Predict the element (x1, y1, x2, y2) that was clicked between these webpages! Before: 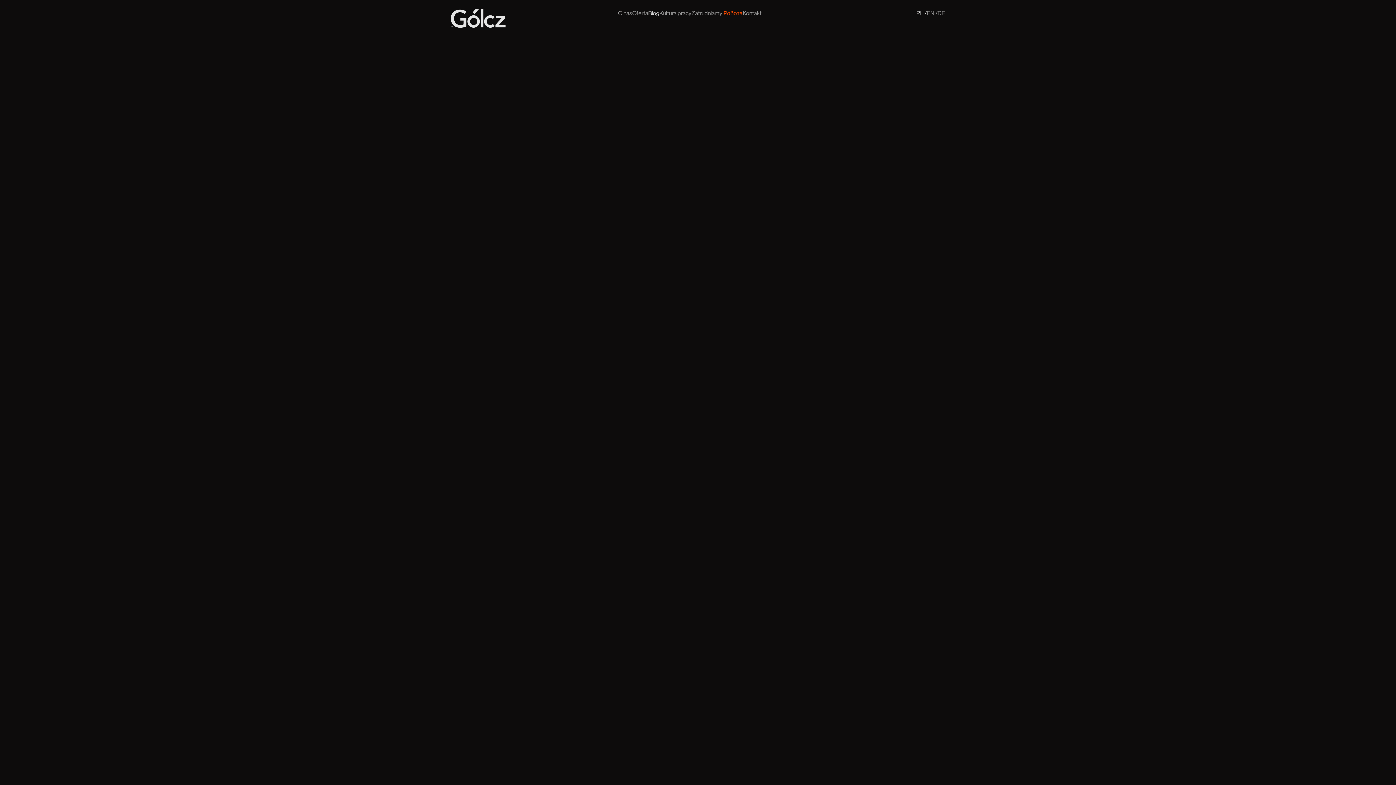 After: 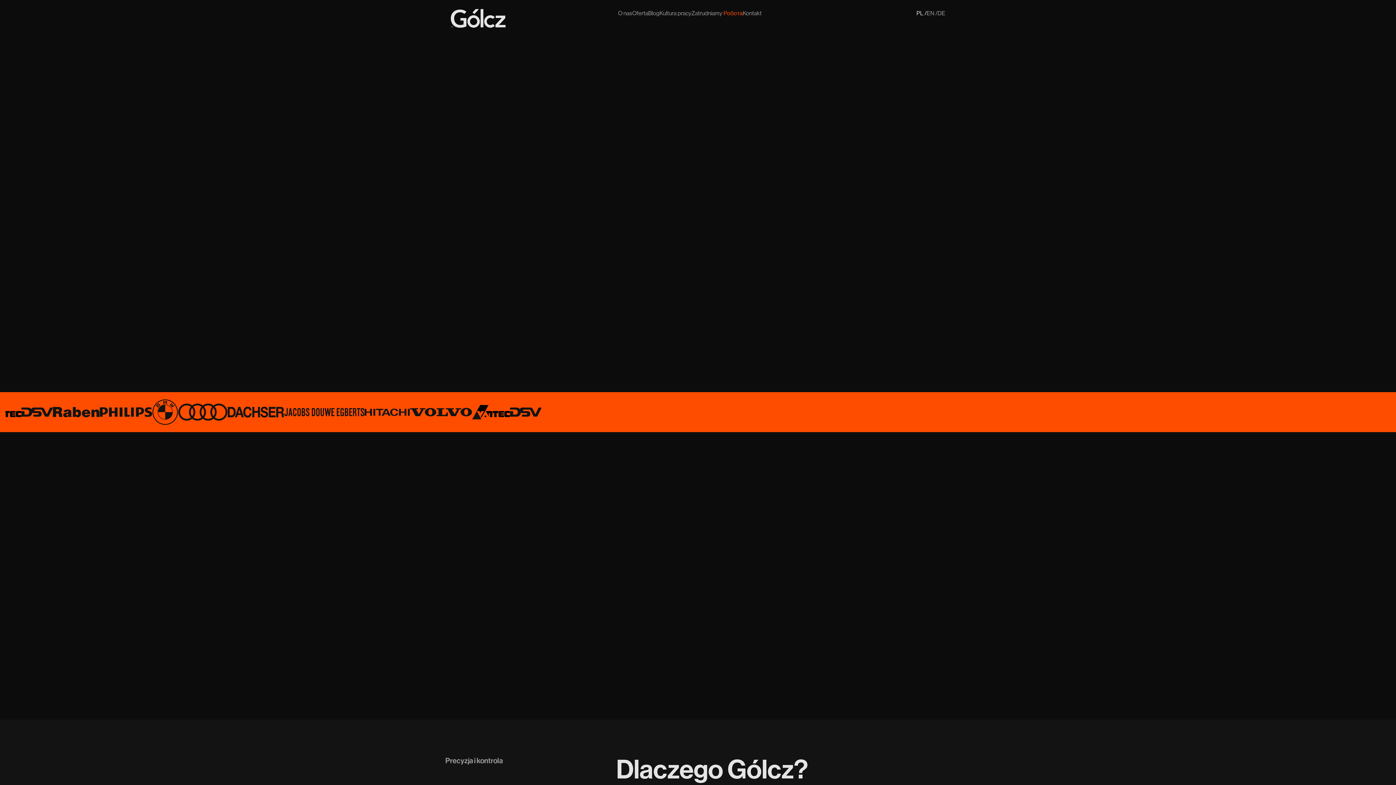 Action: bbox: (450, 9, 505, 28) label: home